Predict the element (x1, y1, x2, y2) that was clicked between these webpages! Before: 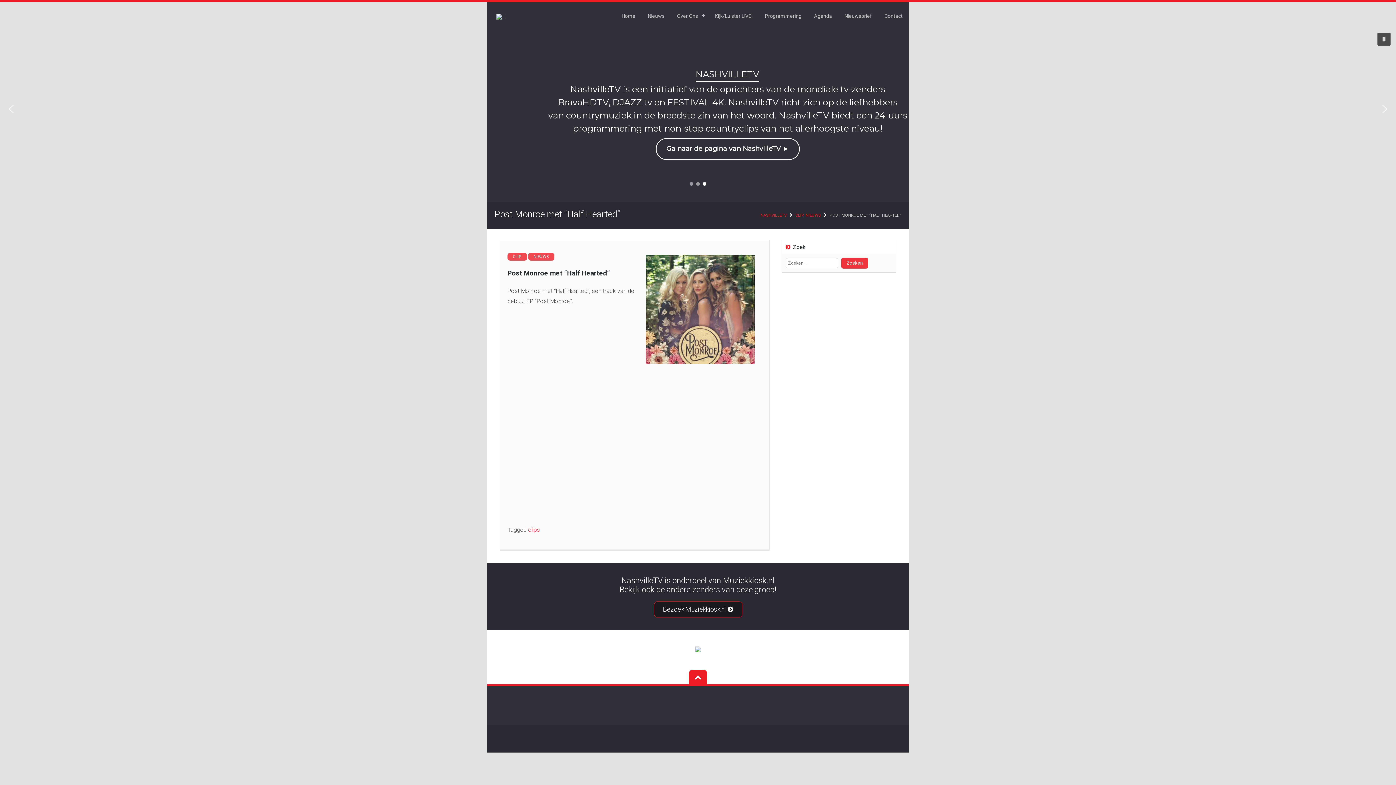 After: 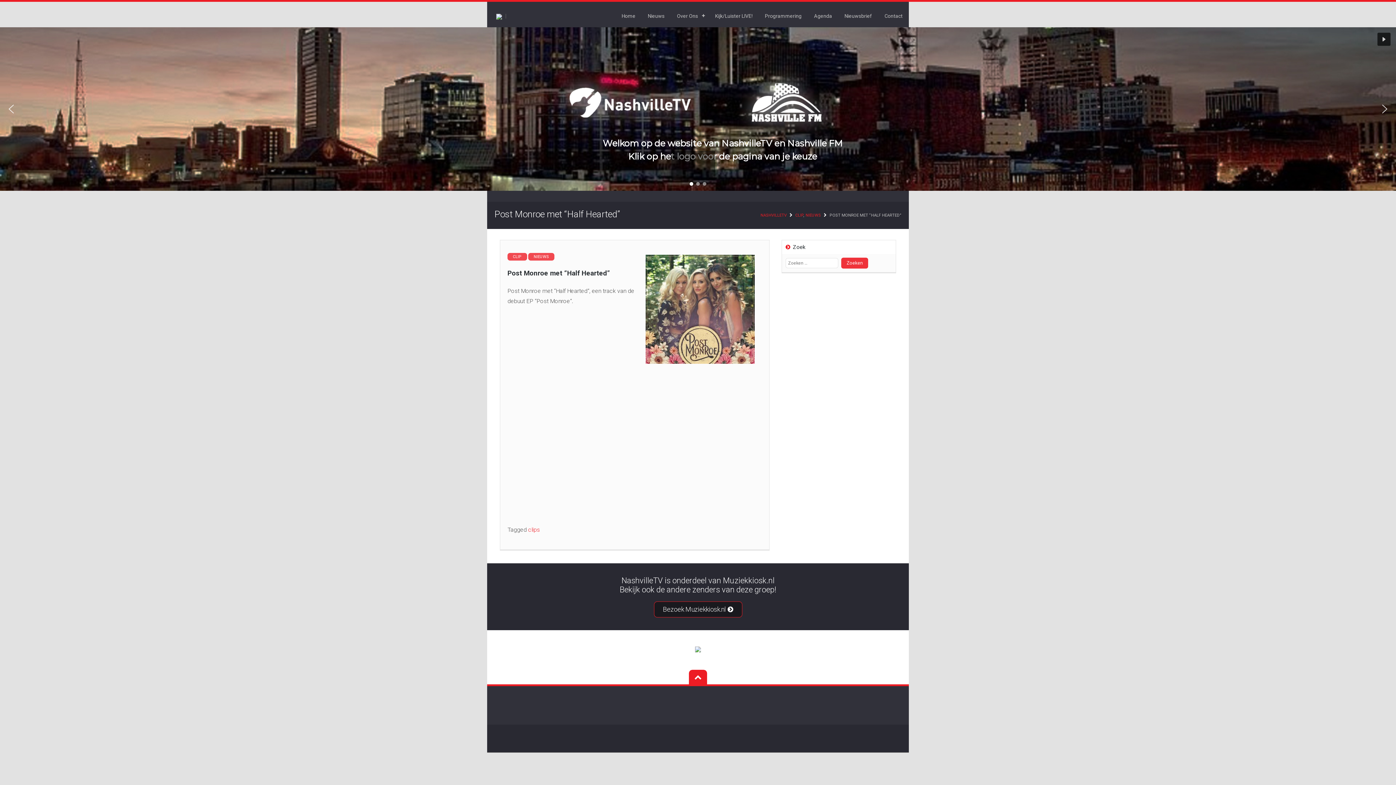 Action: bbox: (689, 182, 693, 185) label: nashville-725986_1280